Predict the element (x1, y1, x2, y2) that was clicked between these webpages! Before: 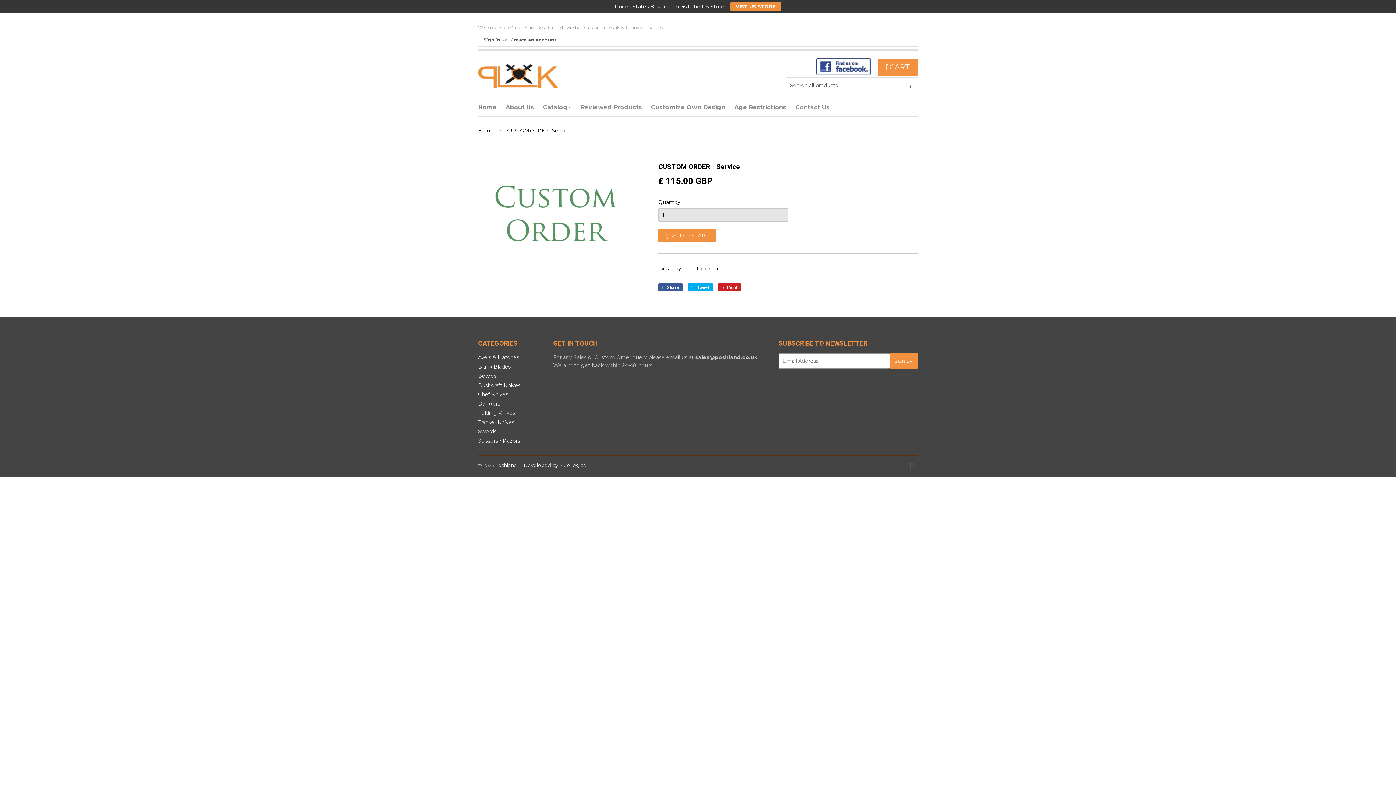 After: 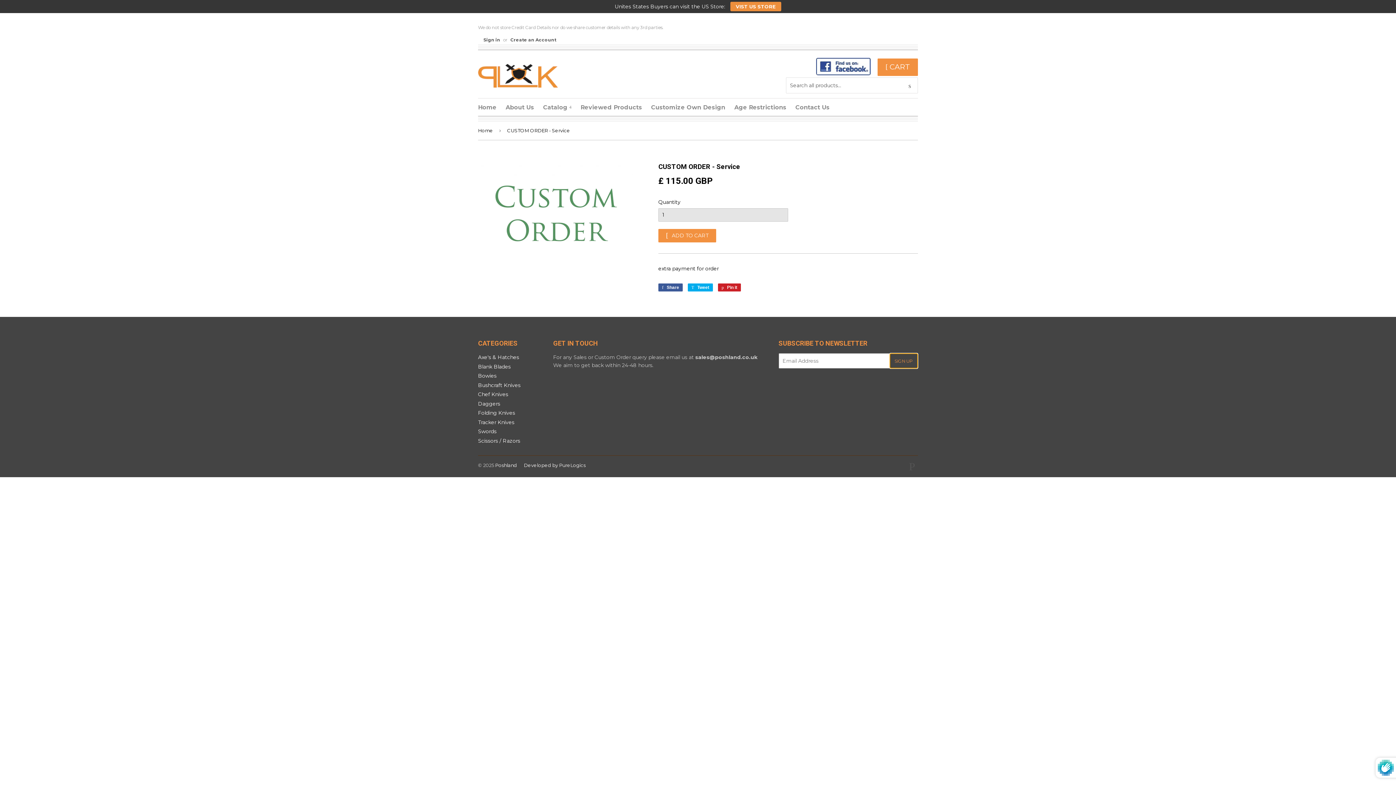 Action: bbox: (889, 353, 918, 368) label: SIGN UP